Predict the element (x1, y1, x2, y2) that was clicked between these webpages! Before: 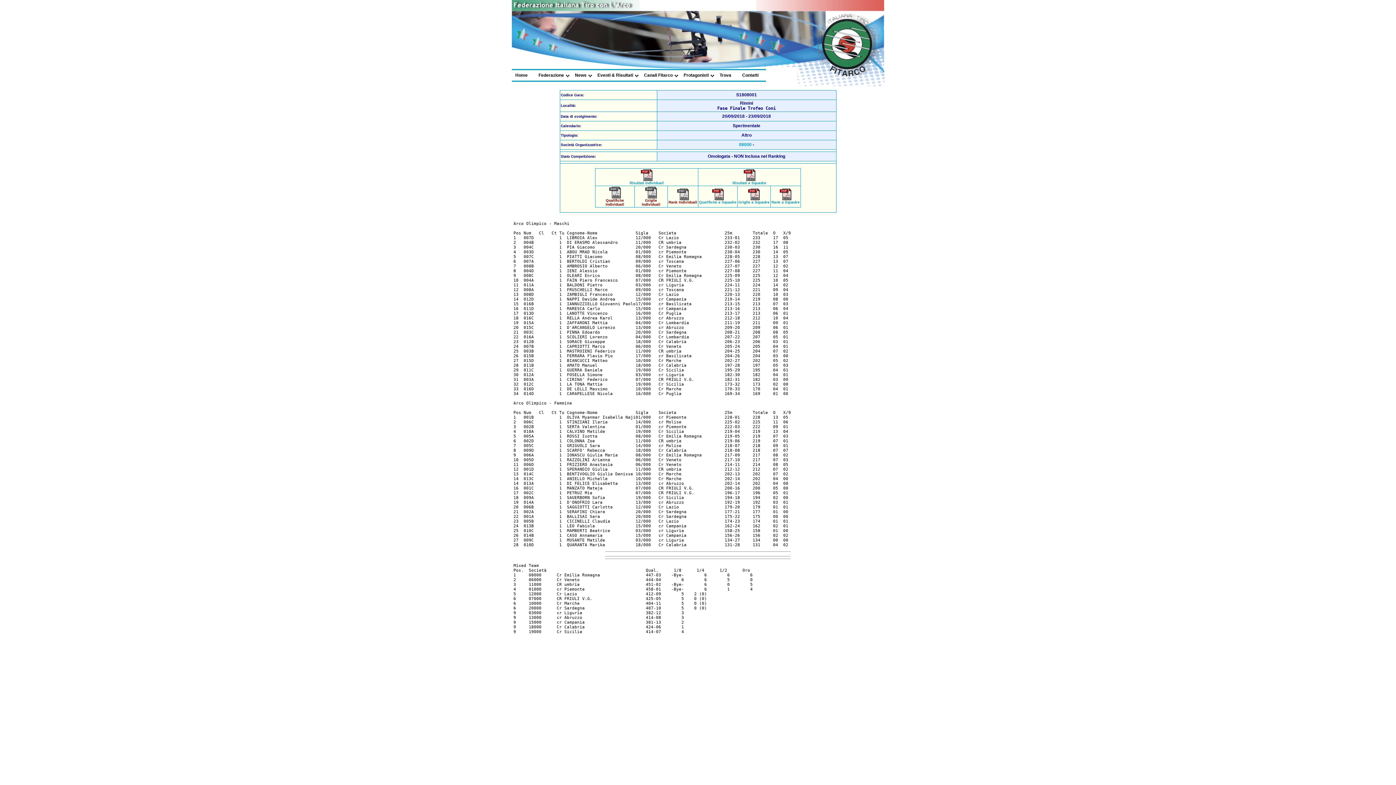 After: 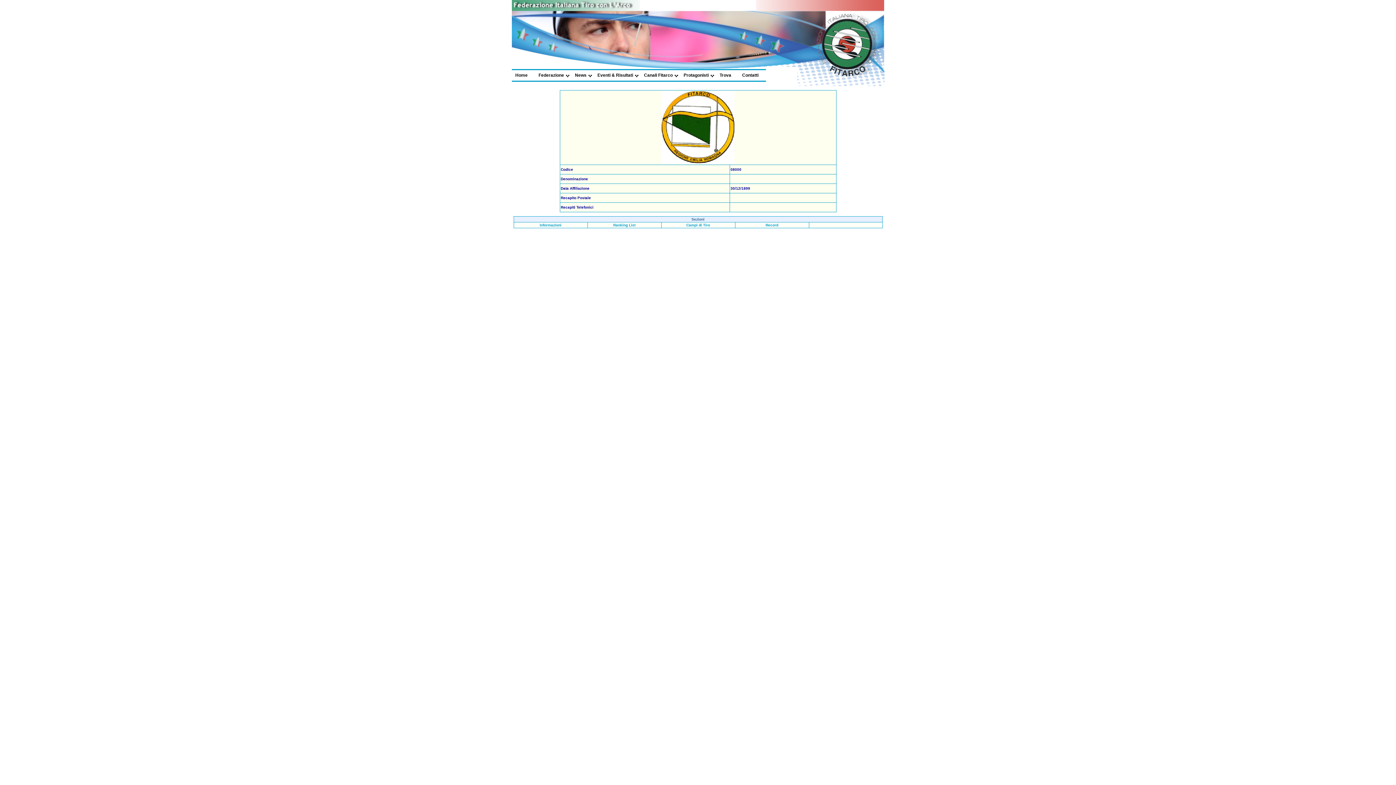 Action: bbox: (739, 142, 751, 147) label: 08000